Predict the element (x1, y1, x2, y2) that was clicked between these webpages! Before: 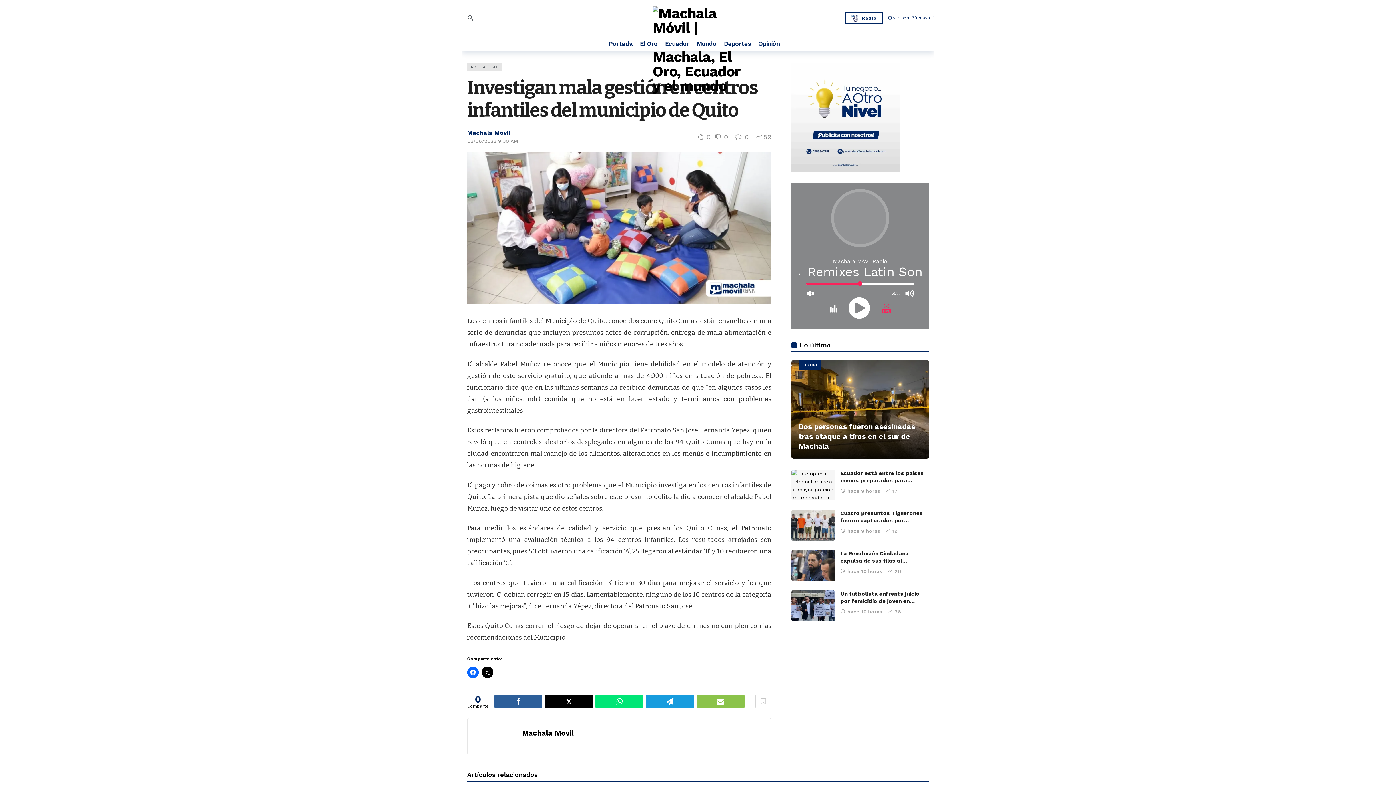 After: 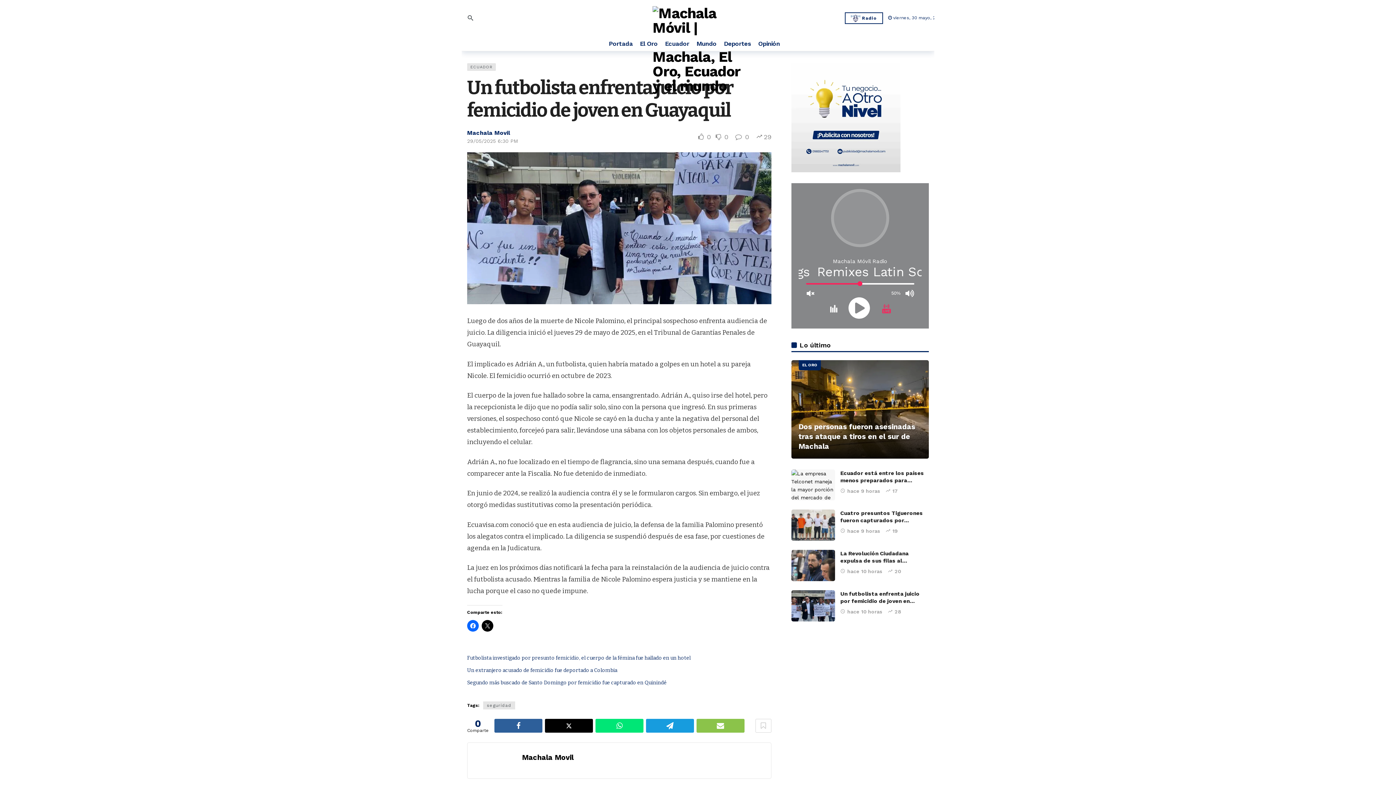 Action: bbox: (840, 609, 882, 614) label: hace 10 horas